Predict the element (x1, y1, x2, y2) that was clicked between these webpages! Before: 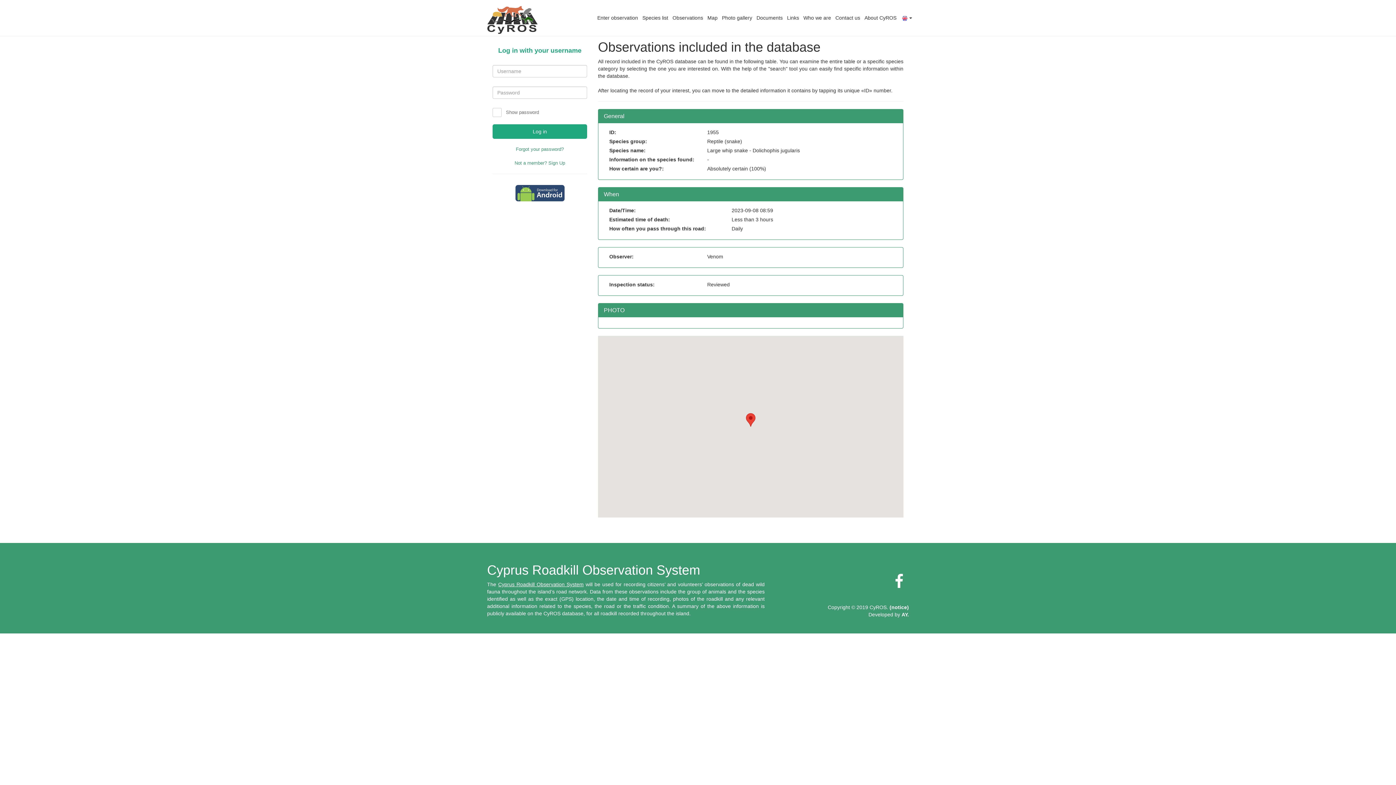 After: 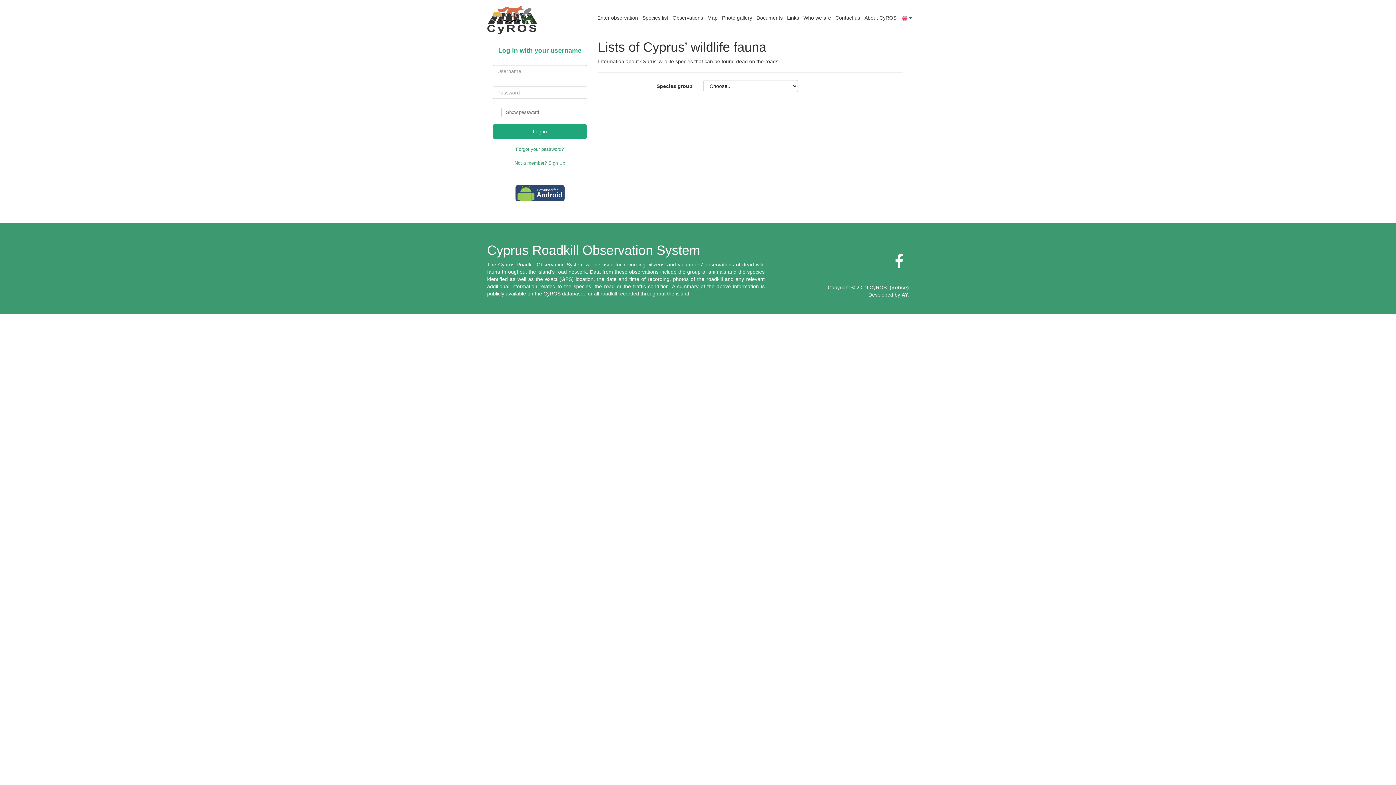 Action: bbox: (640, 0, 670, 36) label: Species list